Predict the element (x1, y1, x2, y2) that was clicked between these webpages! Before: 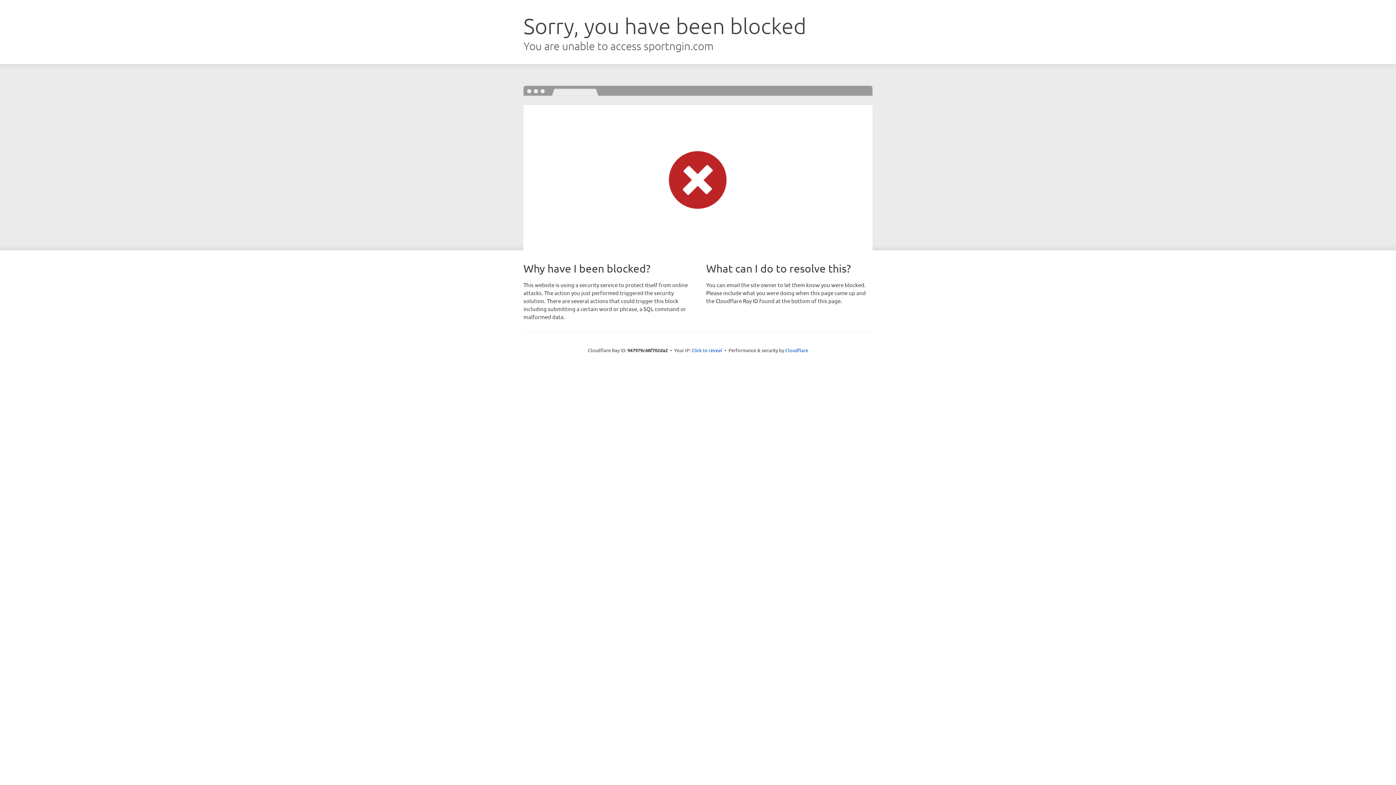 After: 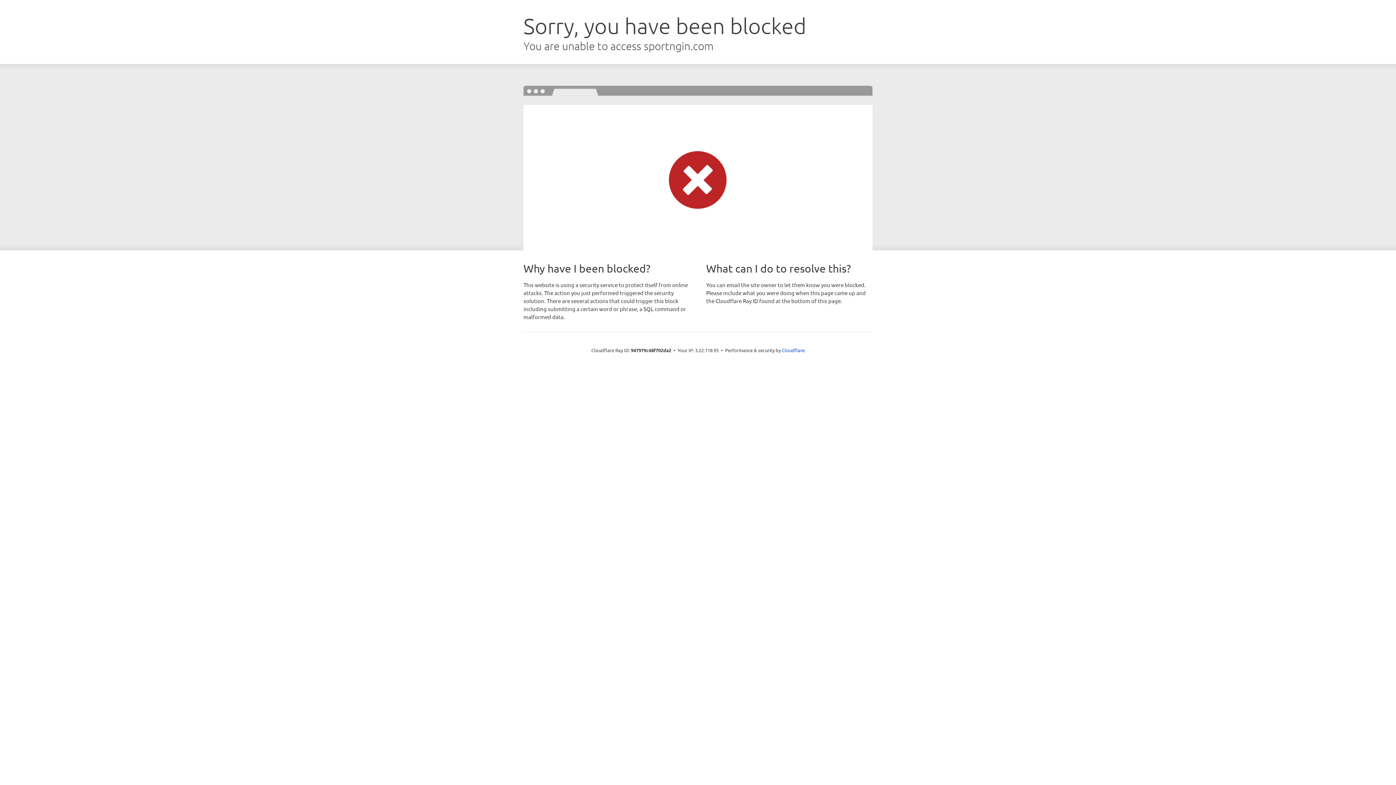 Action: label: Click to reveal bbox: (691, 346, 722, 353)